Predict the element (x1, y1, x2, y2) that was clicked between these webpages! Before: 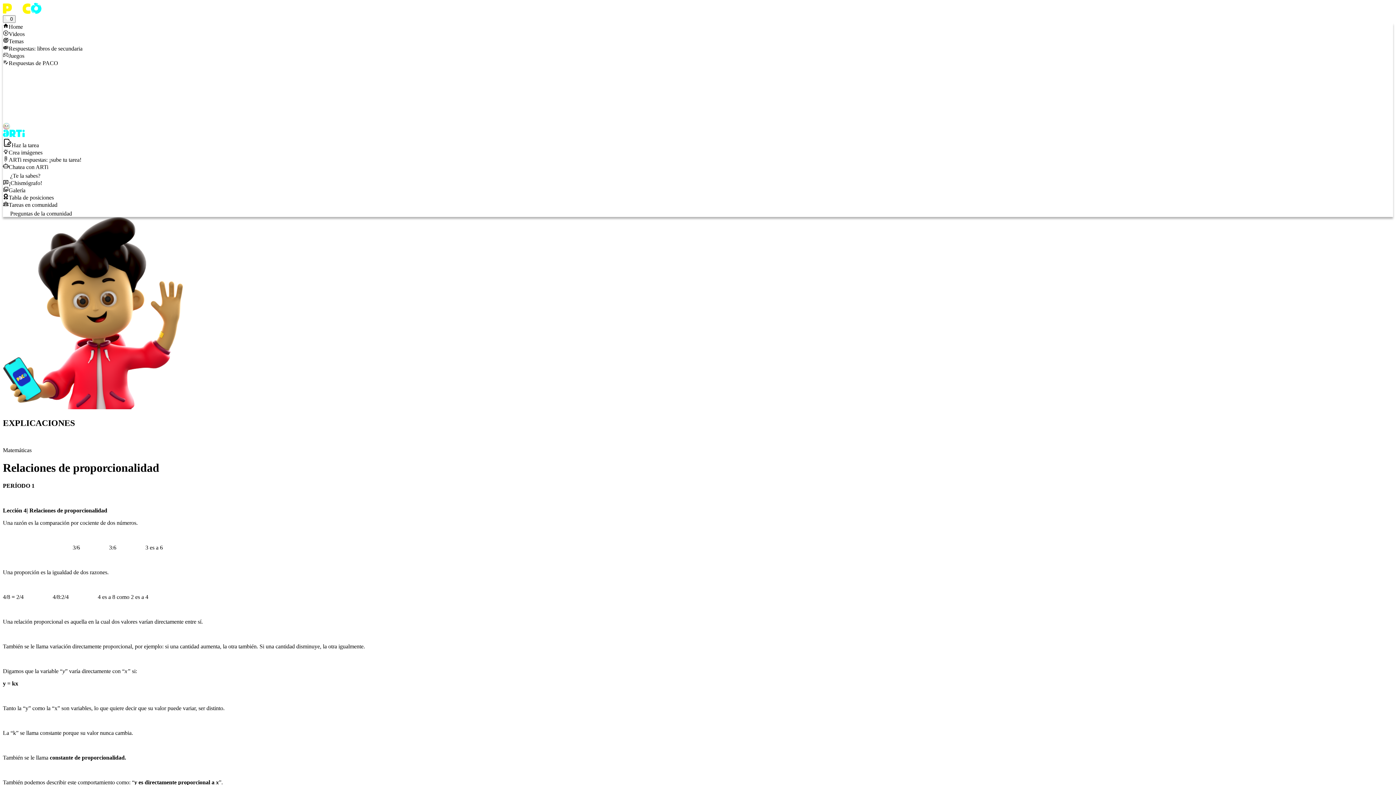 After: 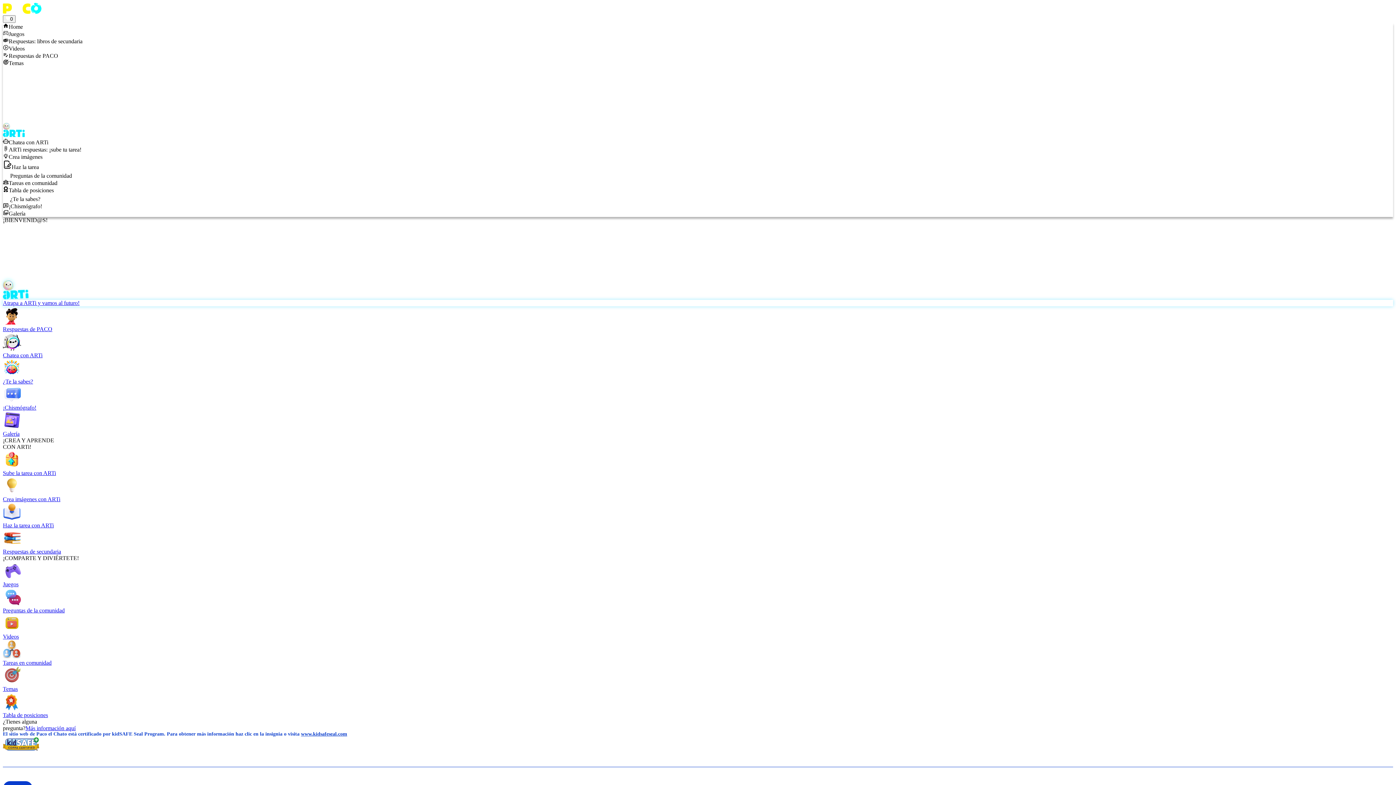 Action: bbox: (2, 8, 41, 14)